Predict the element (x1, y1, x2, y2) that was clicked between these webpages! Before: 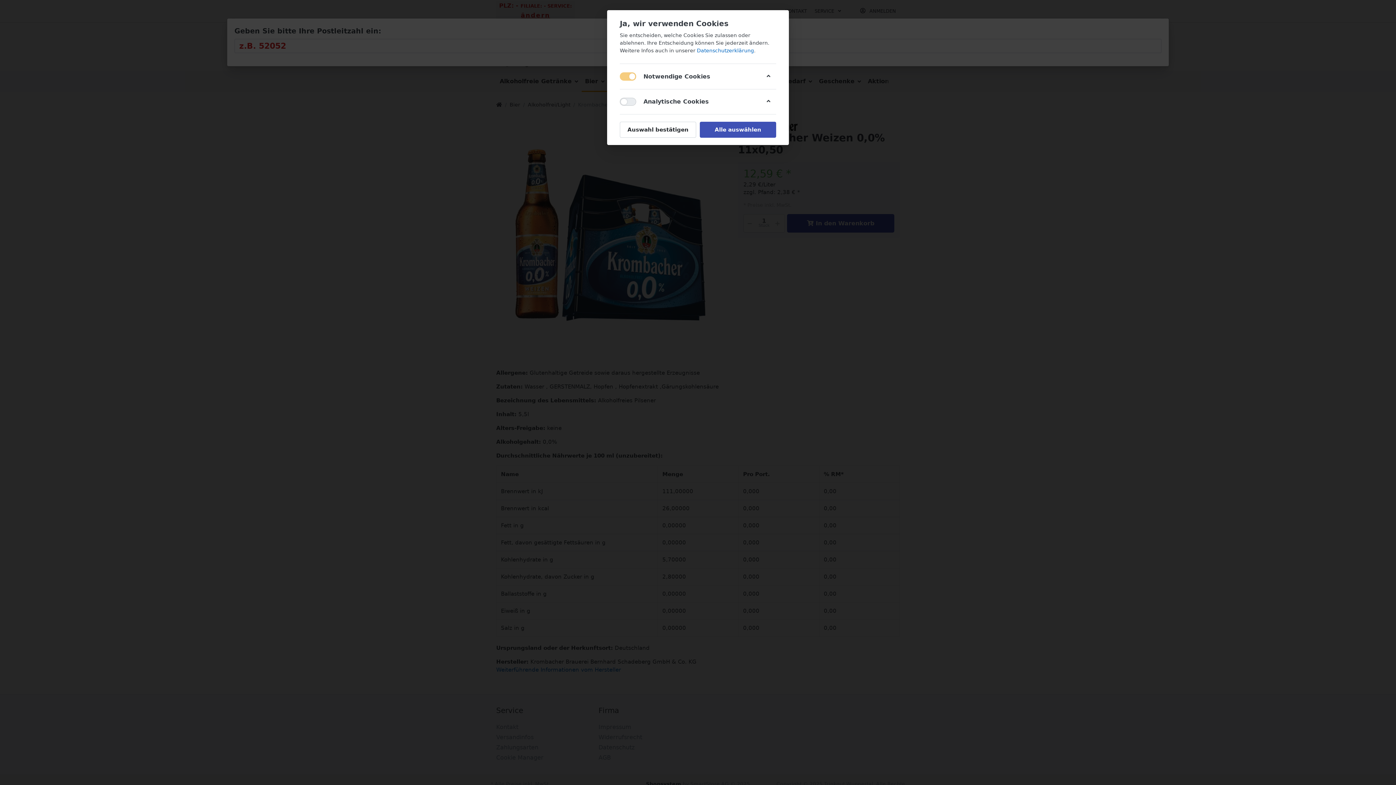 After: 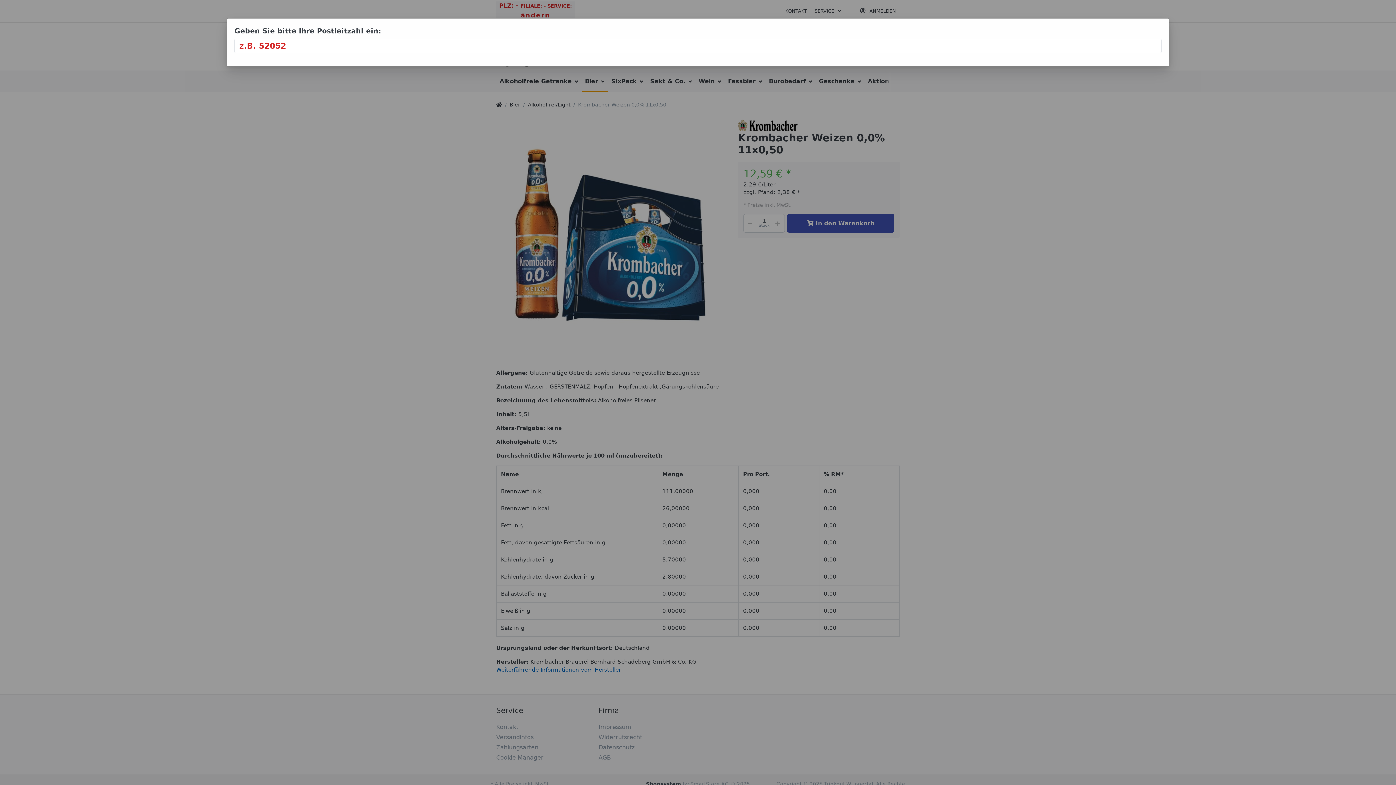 Action: bbox: (620, 121, 696, 137) label: Auswahl bestätigen